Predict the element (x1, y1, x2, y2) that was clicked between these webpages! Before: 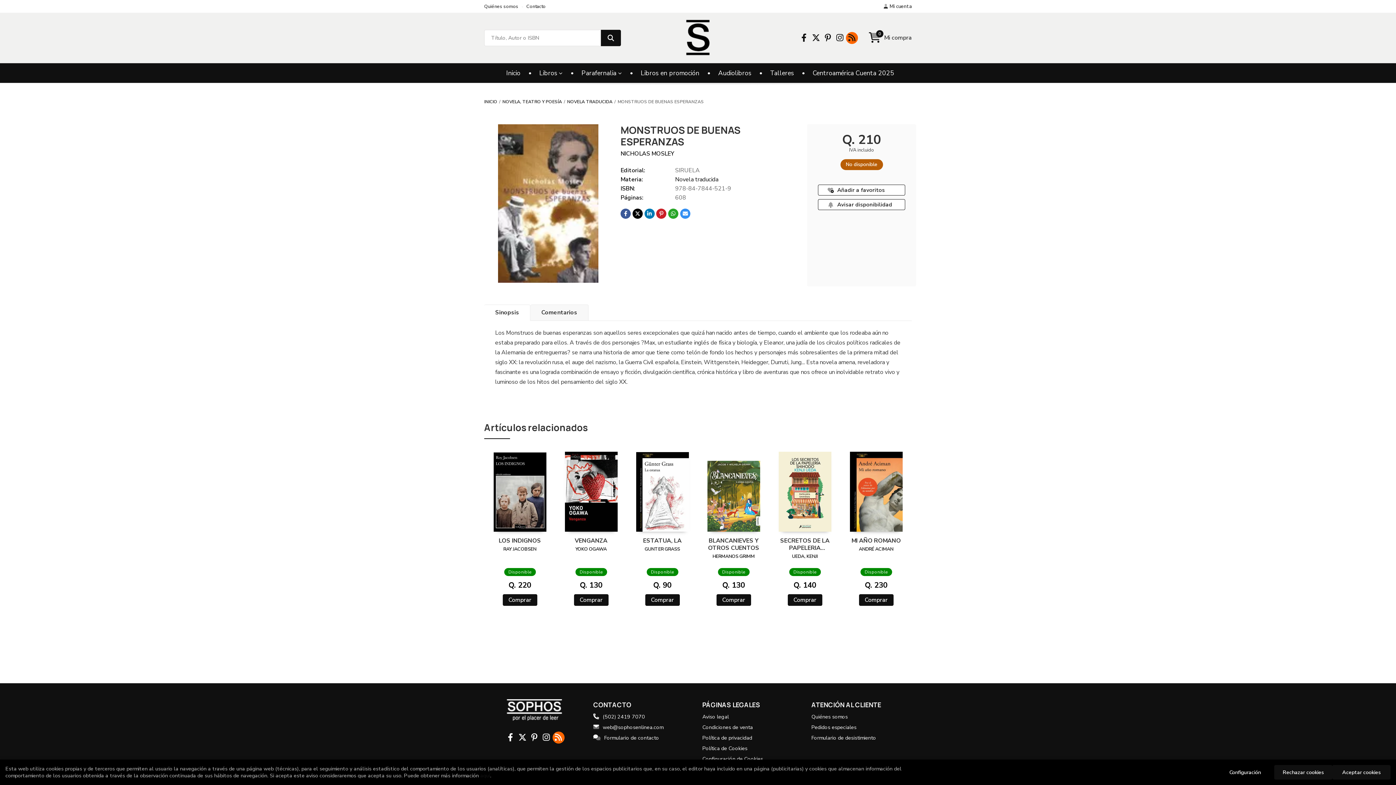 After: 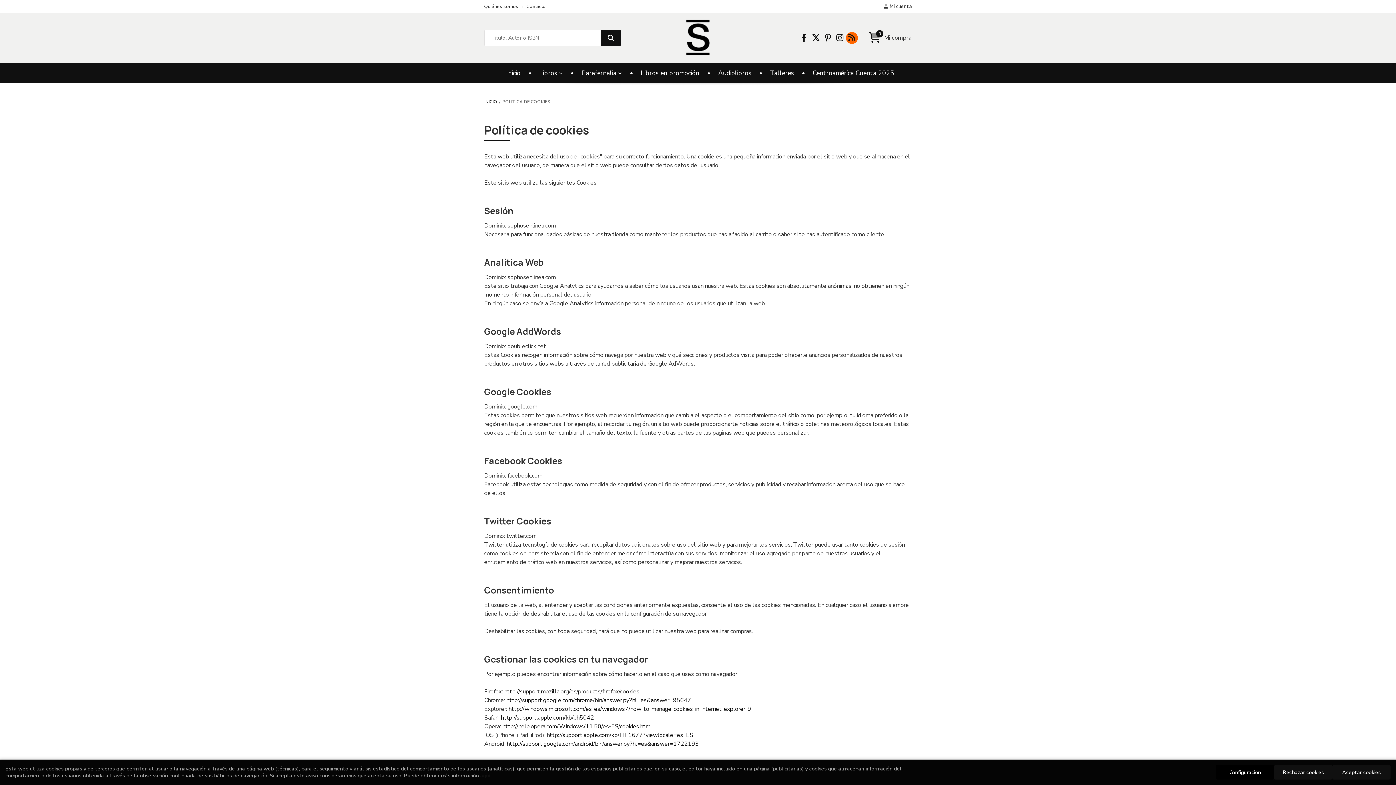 Action: label: aquí bbox: (480, 772, 490, 779)